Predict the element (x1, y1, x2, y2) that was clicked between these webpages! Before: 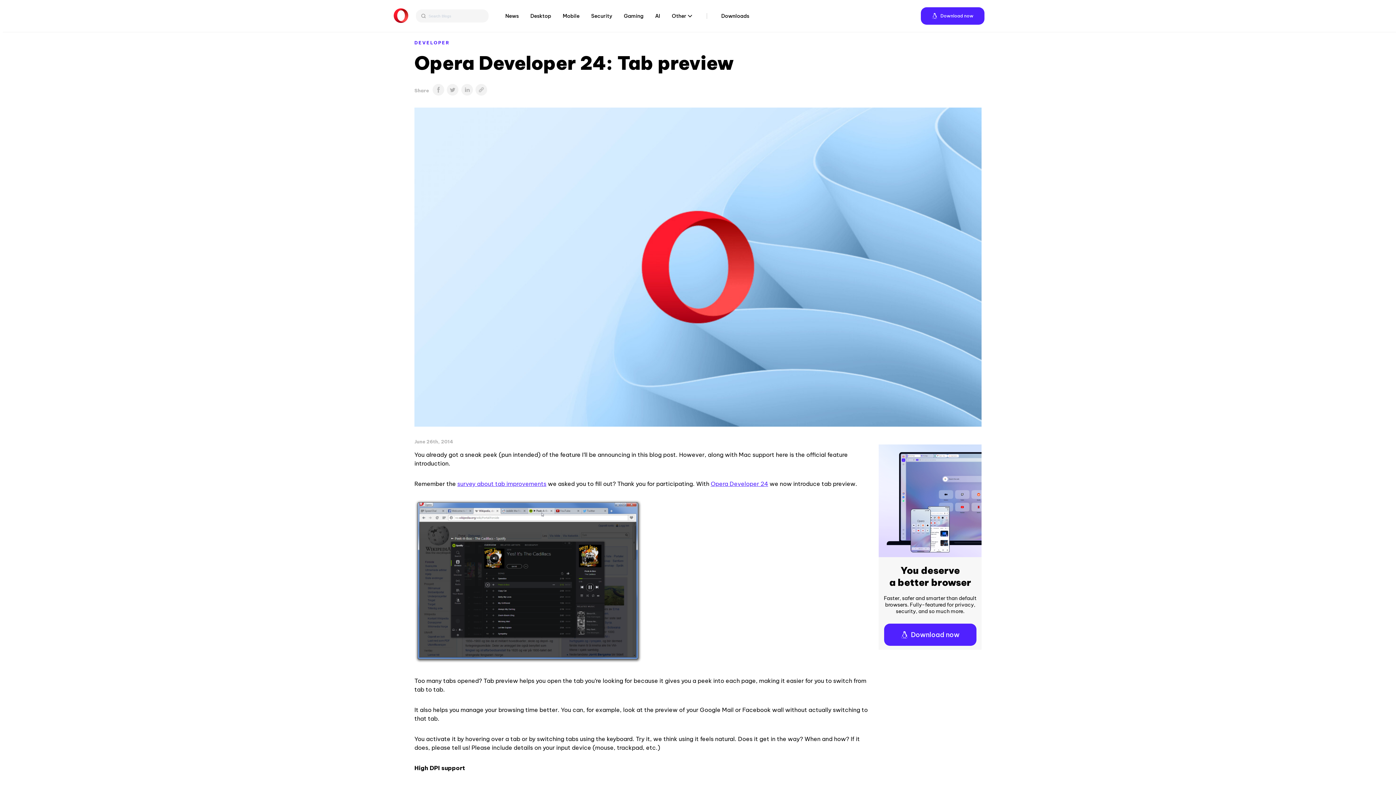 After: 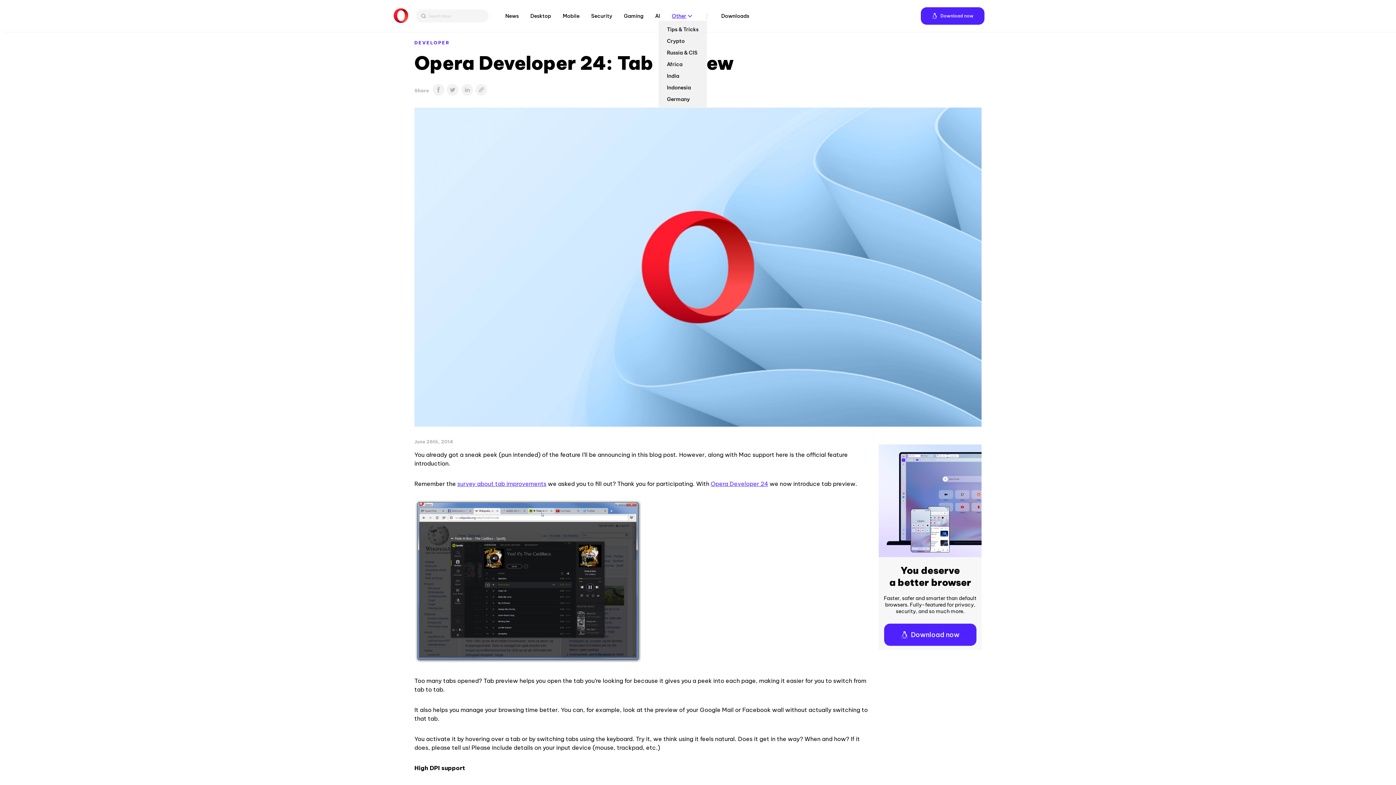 Action: label: Other bbox: (672, 13, 686, 18)